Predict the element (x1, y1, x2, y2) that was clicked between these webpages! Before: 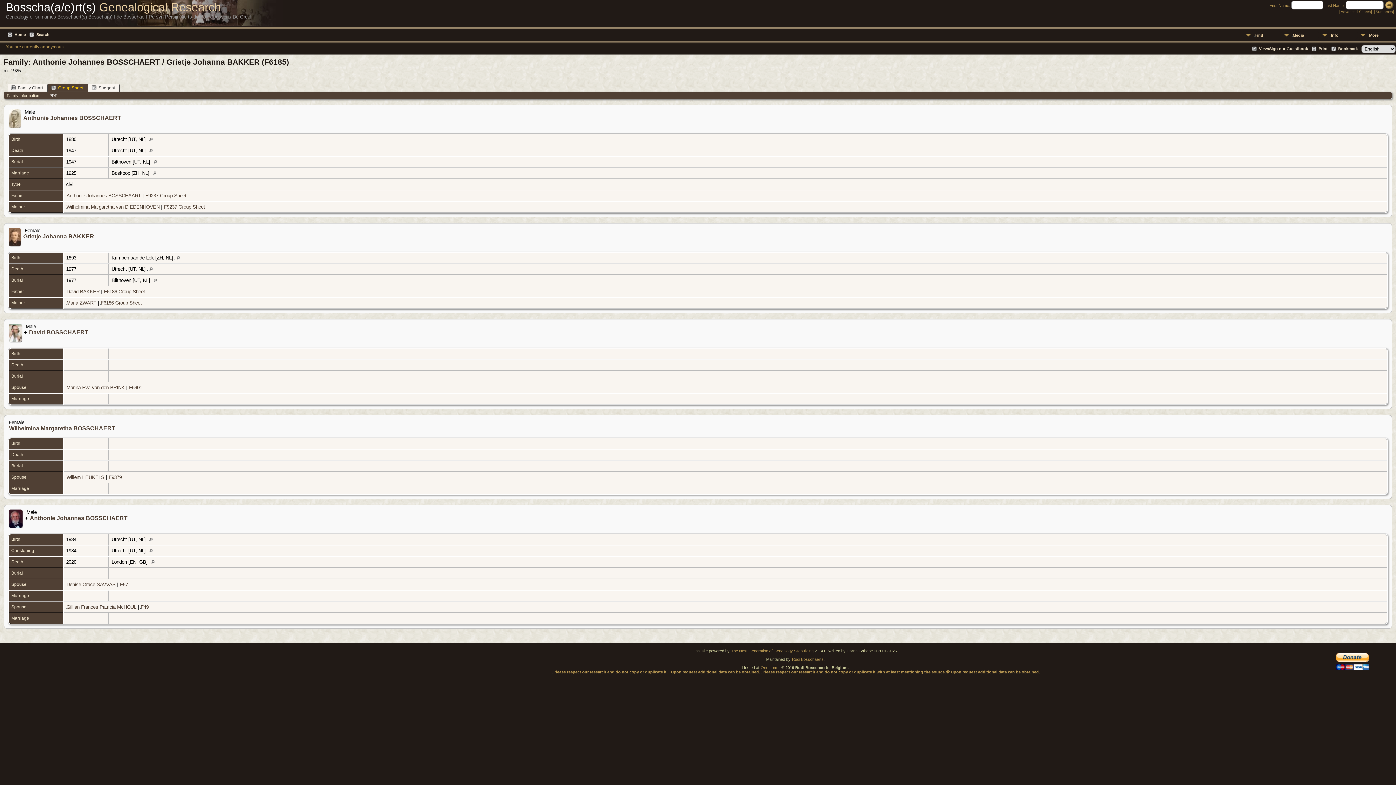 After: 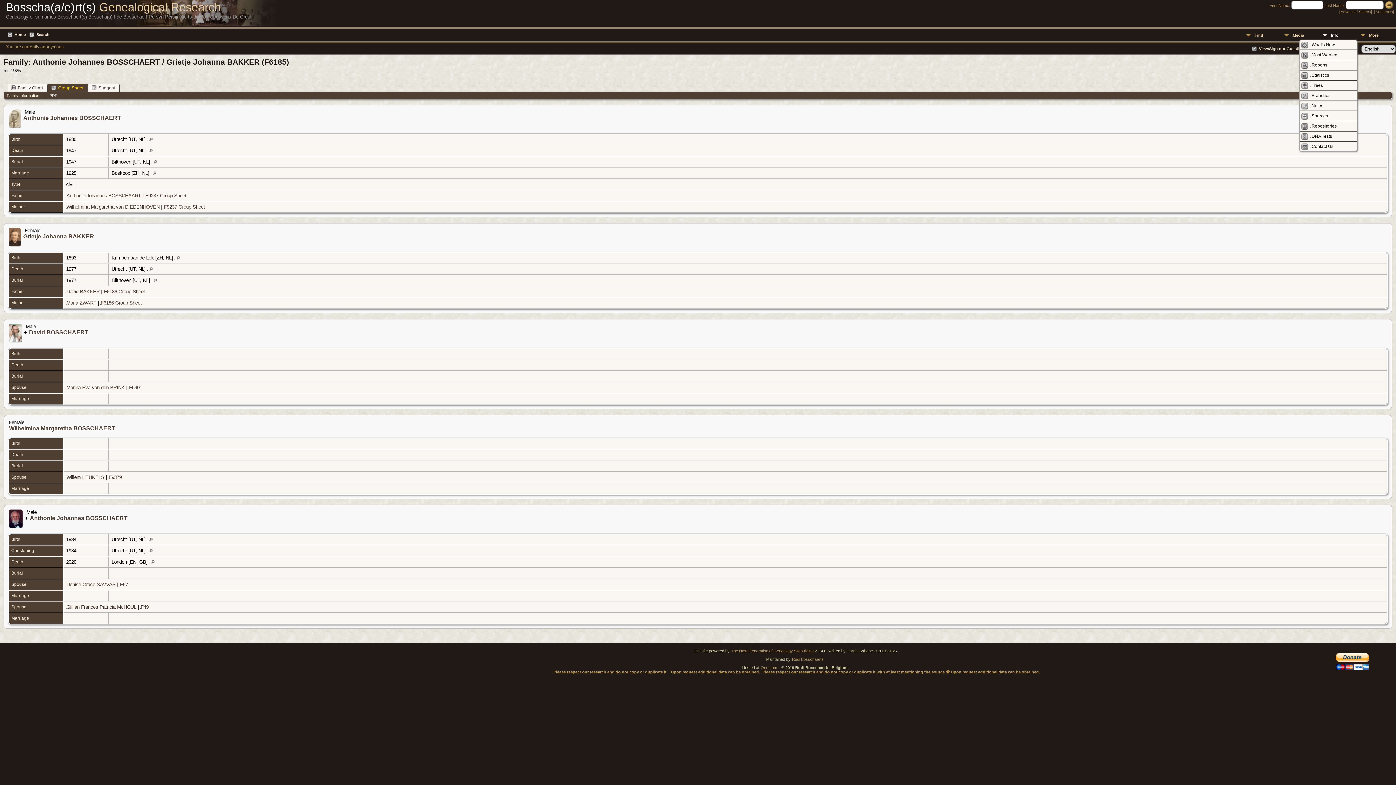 Action: label: Info bbox: (1319, 30, 1357, 39)